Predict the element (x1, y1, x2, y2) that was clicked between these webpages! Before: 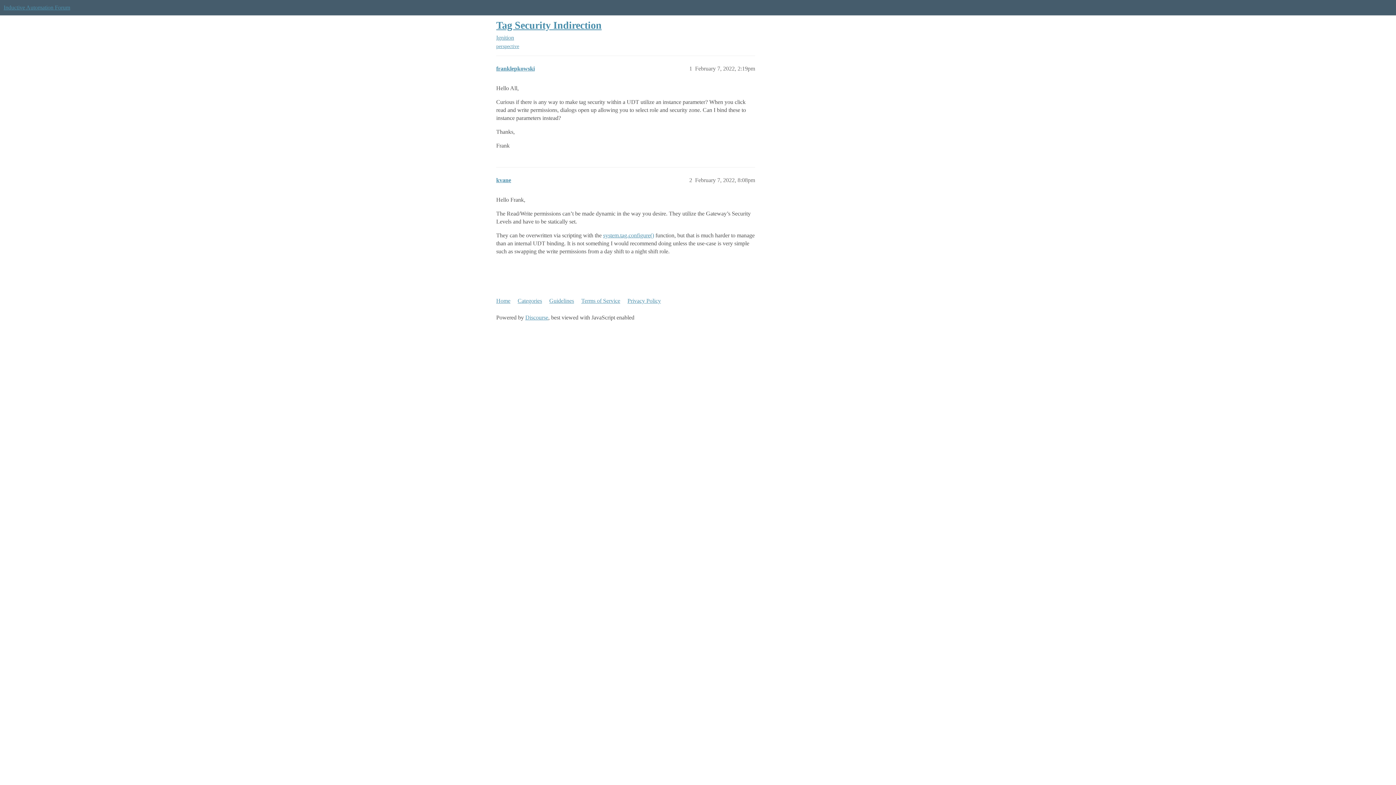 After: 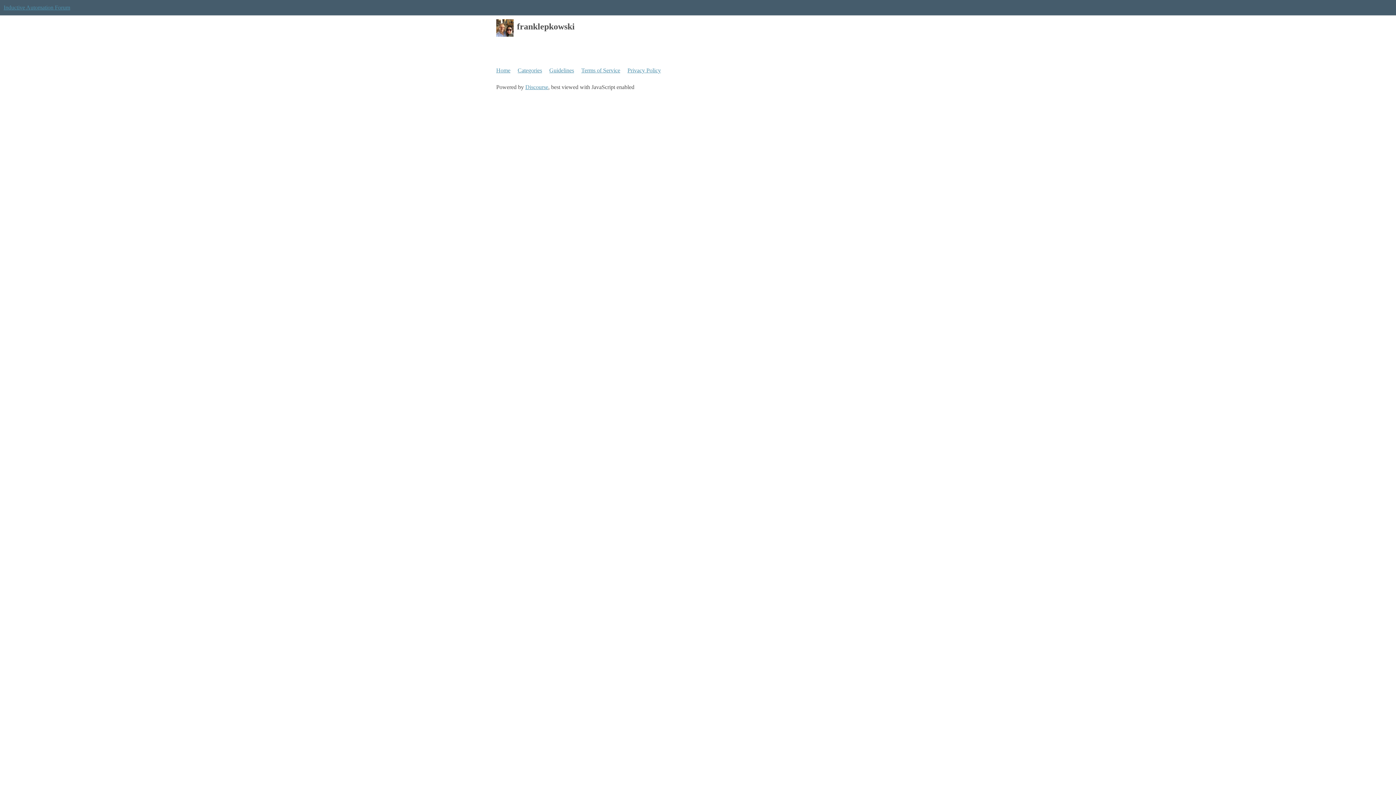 Action: label: franklepkowski bbox: (496, 65, 534, 71)